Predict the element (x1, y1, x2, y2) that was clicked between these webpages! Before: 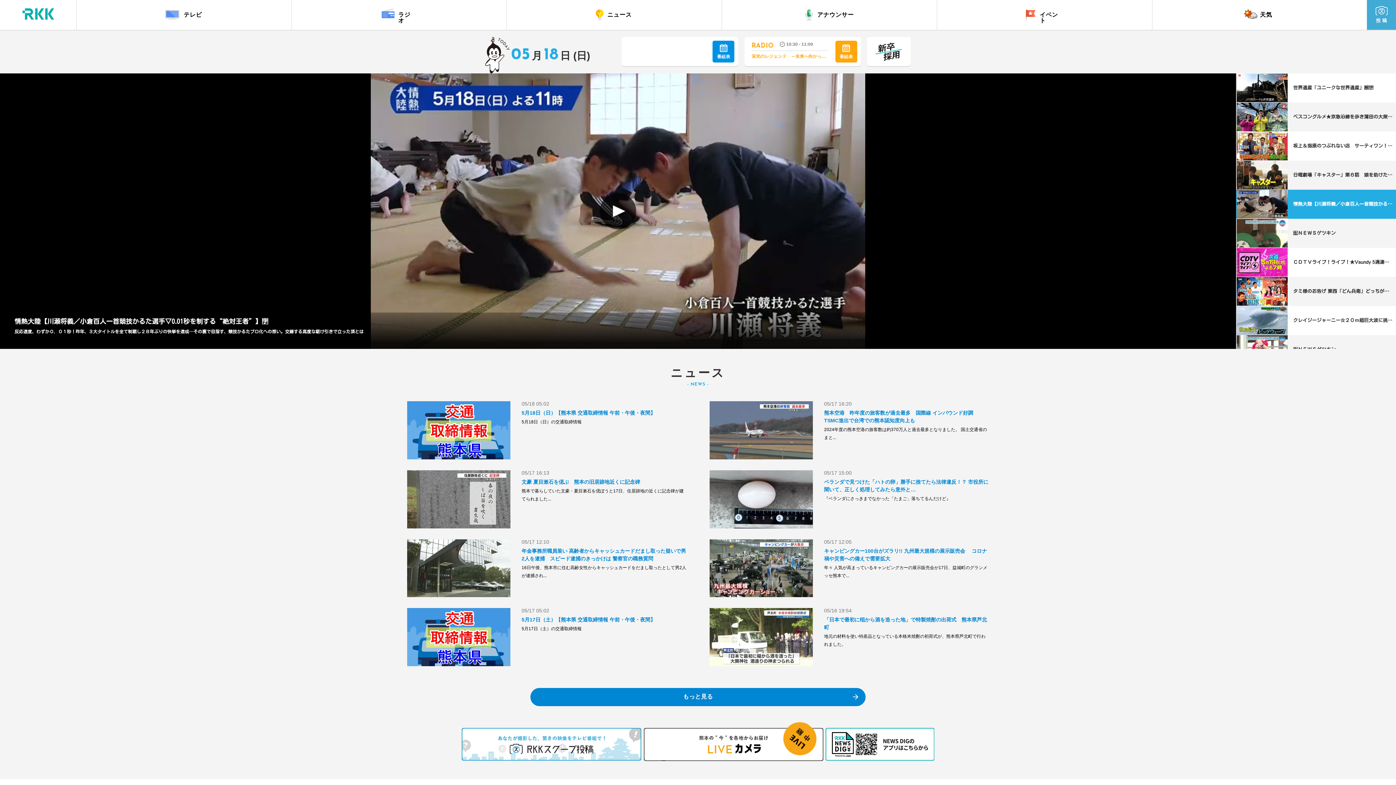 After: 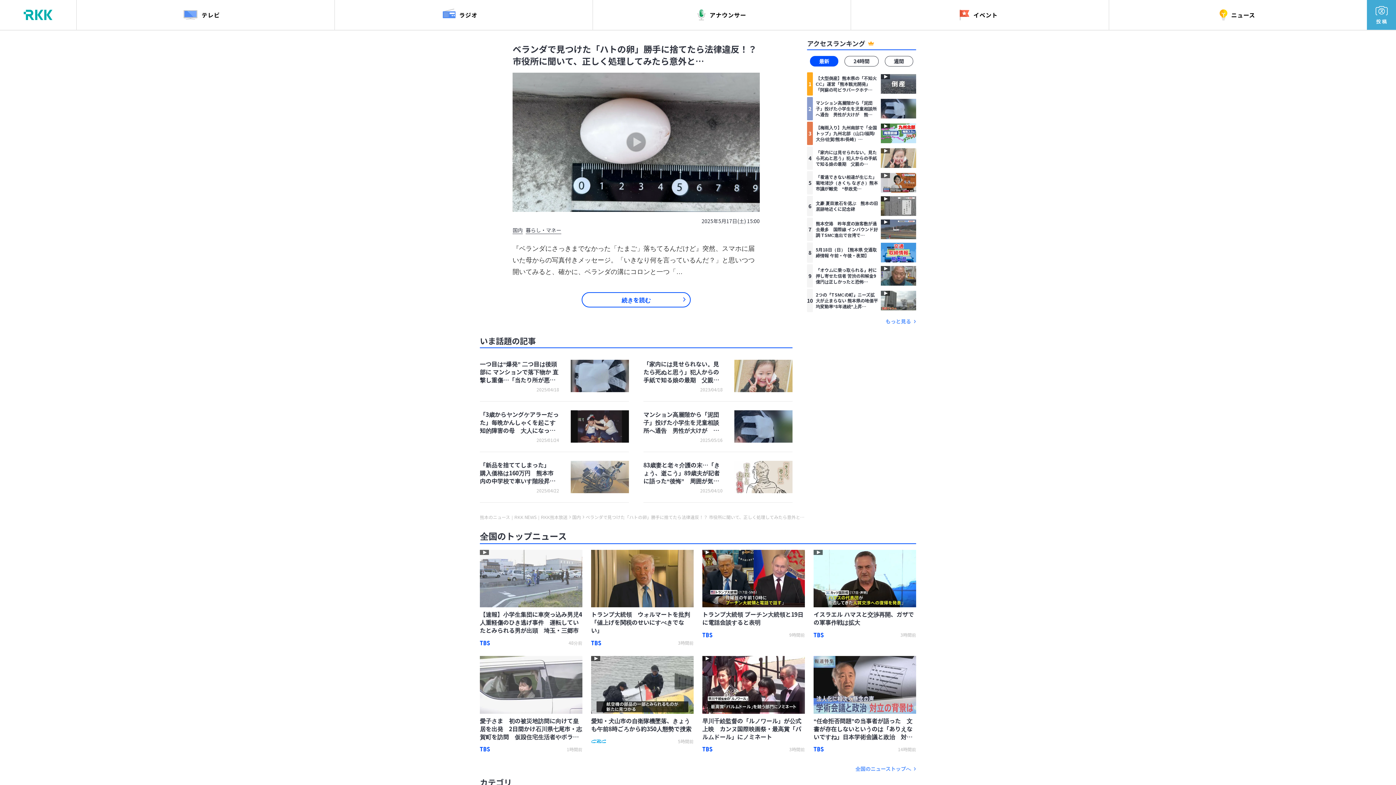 Action: bbox: (709, 470, 989, 528) label: 05/17 15:00

ベランダで見つけた「ハトの卵」勝手に捨てたら法律違反！？ 市役所に聞いて、正しく処理してみたら意外と…


『ベランダにさっきまでなかった「たまご」落ちてるんだけど』